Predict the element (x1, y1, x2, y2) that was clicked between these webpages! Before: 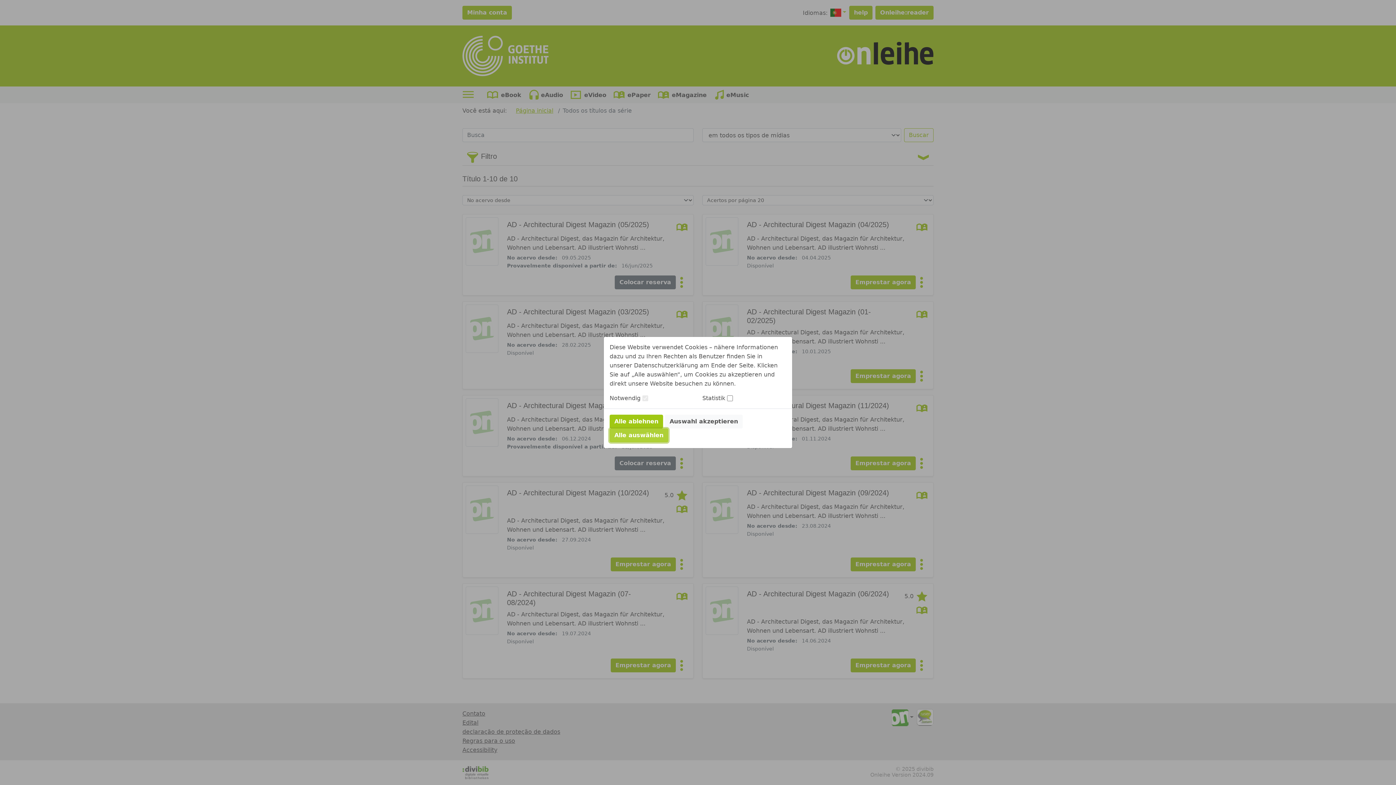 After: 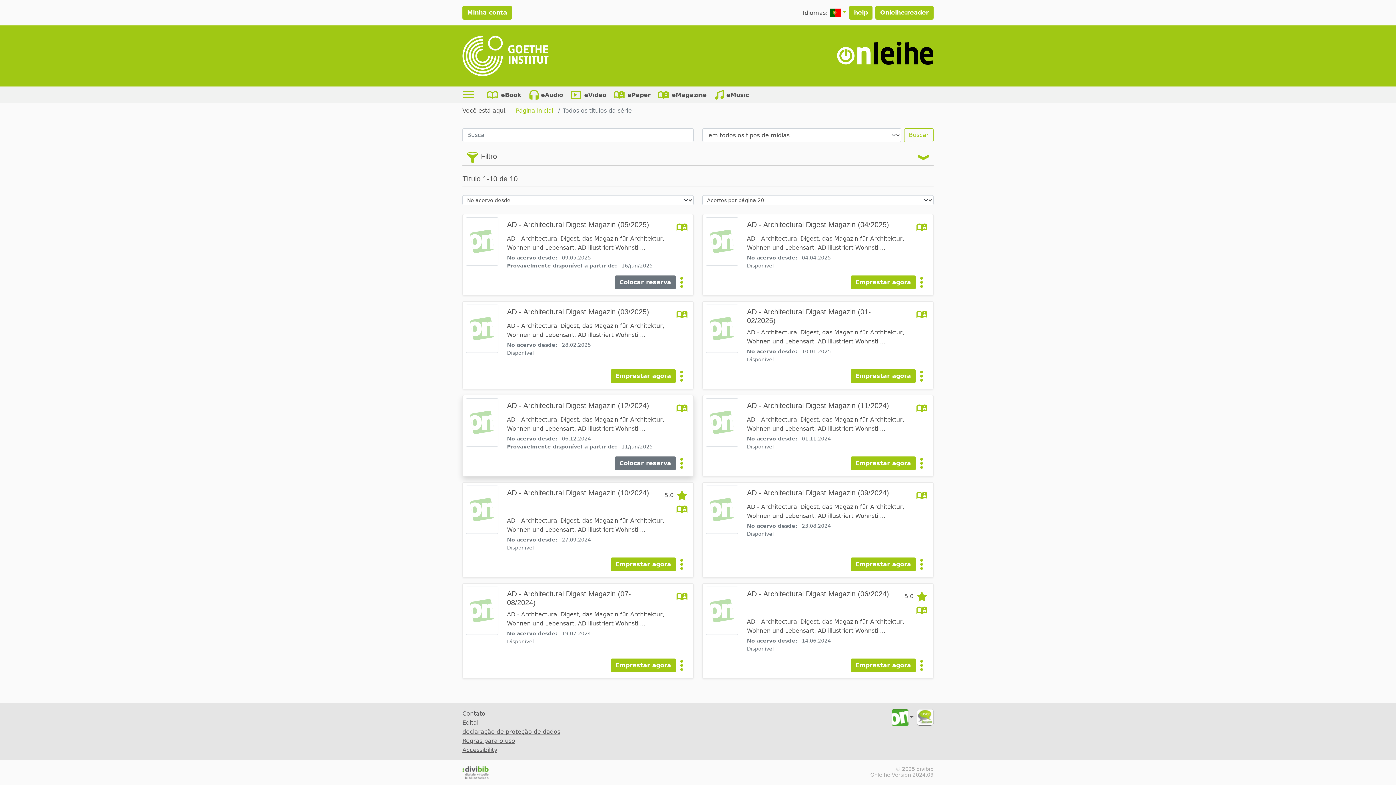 Action: bbox: (609, 414, 663, 428) label: Alle ablehnen